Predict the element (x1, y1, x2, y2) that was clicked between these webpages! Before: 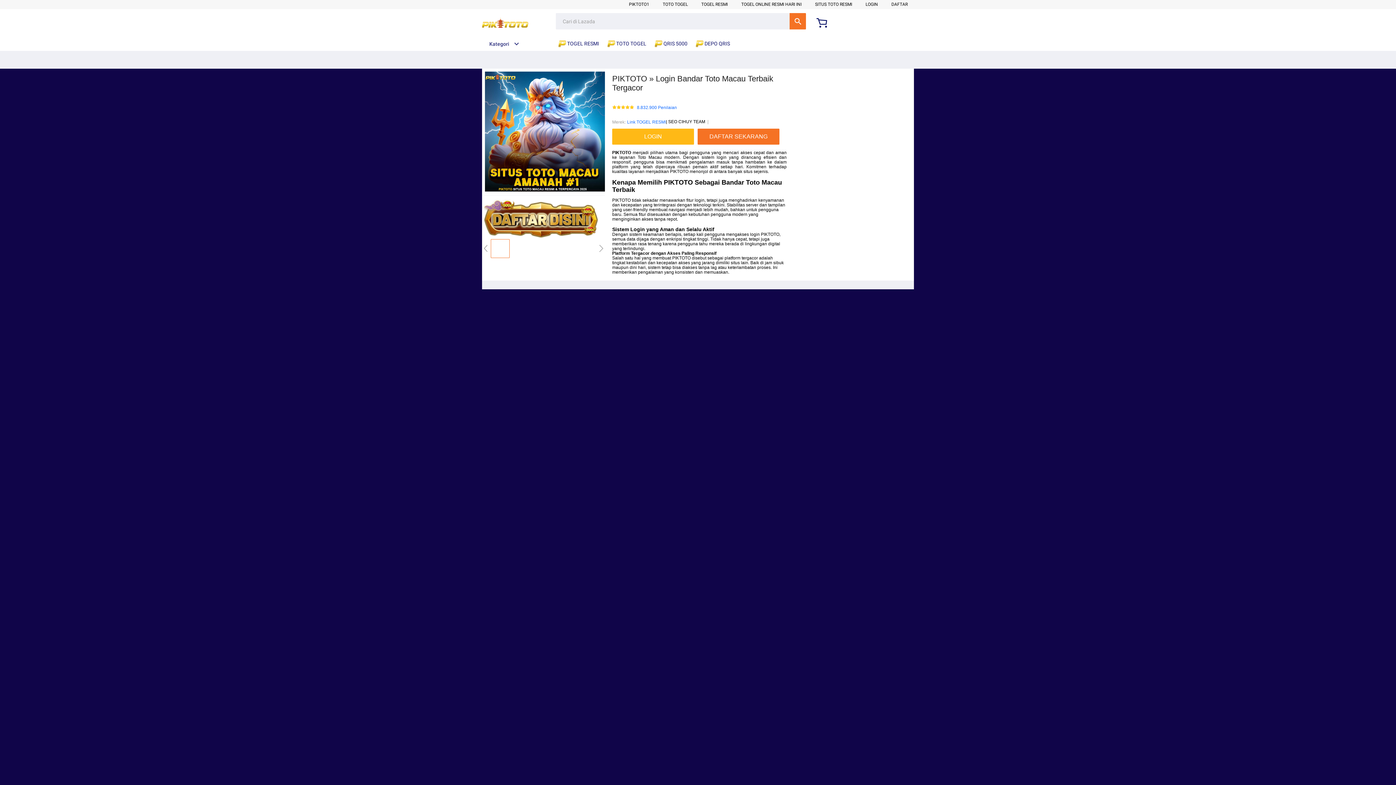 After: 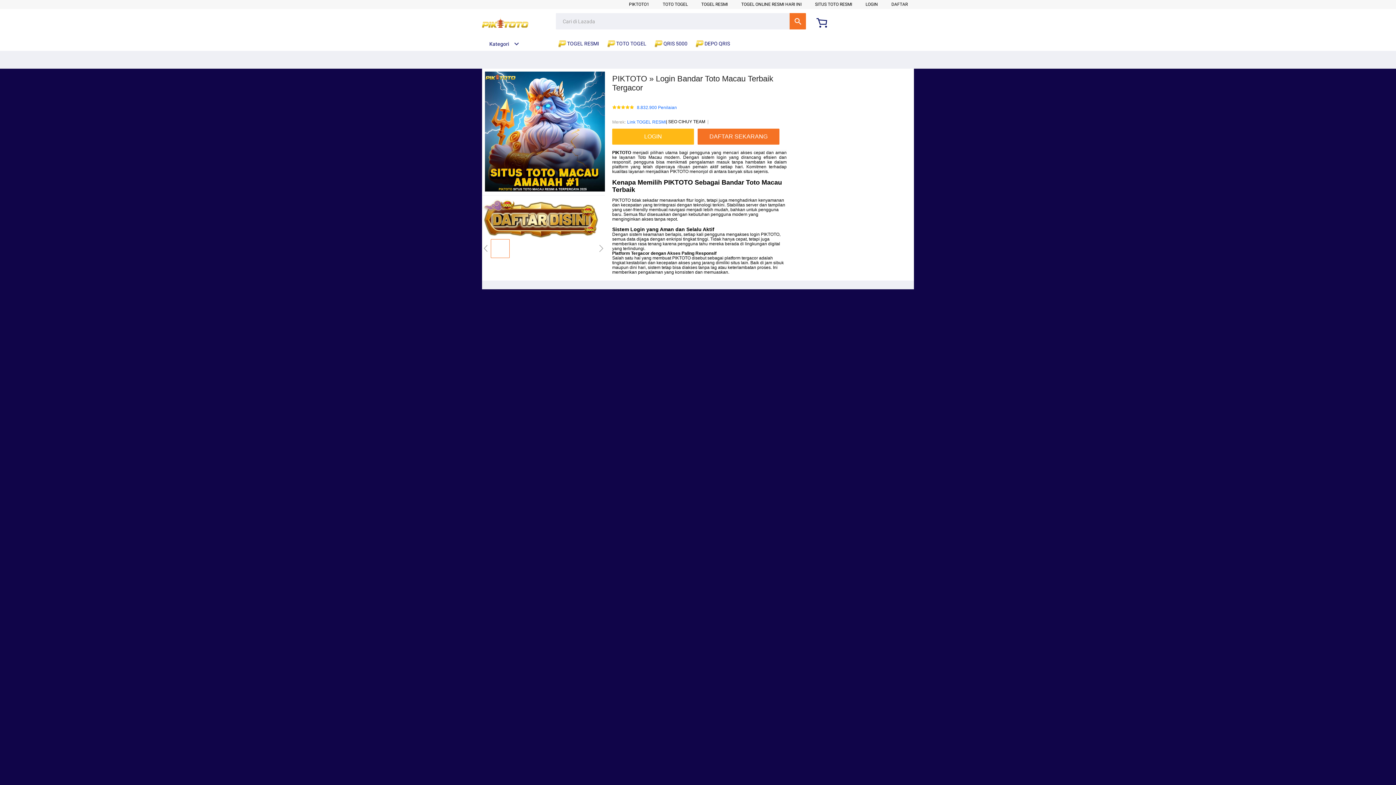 Action: bbox: (654, 36, 691, 50) label:  QRIS 5000